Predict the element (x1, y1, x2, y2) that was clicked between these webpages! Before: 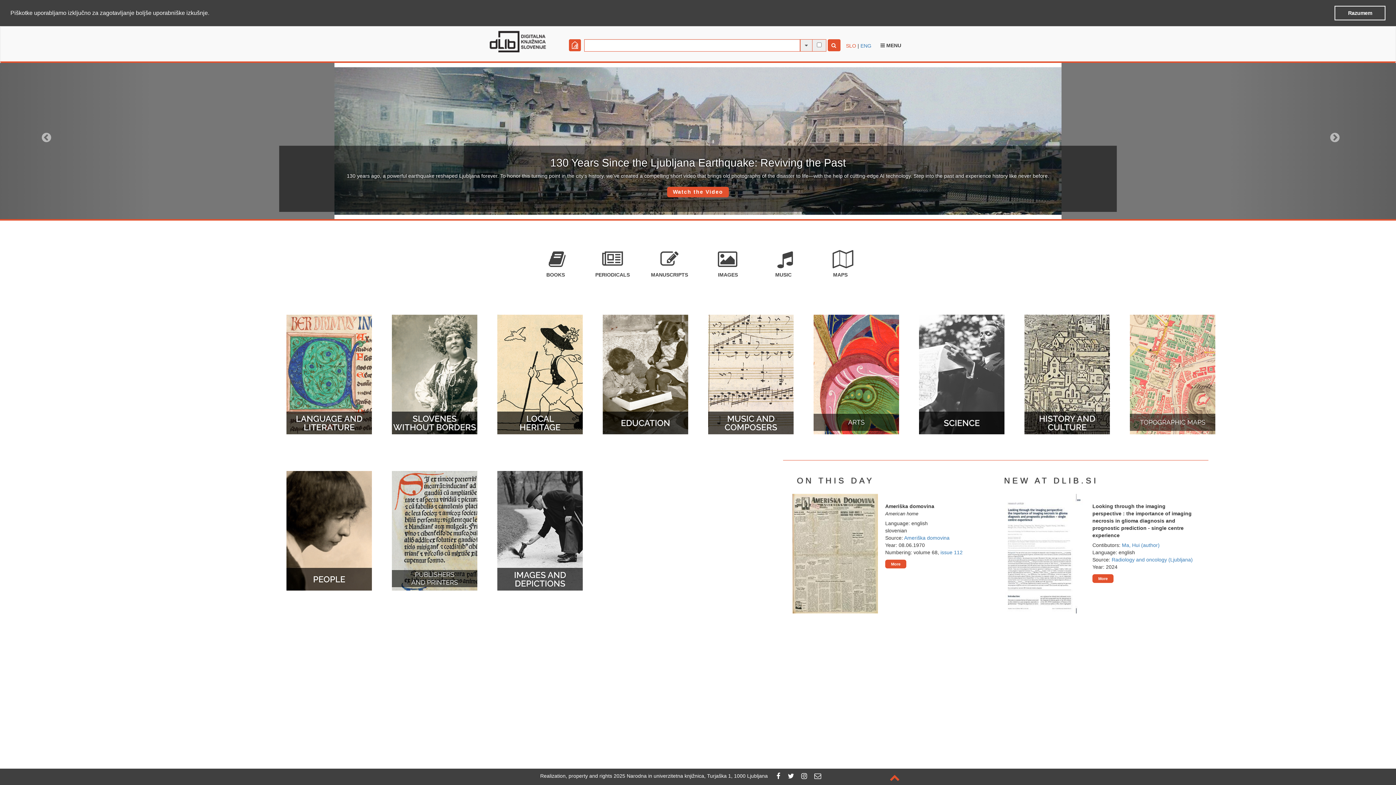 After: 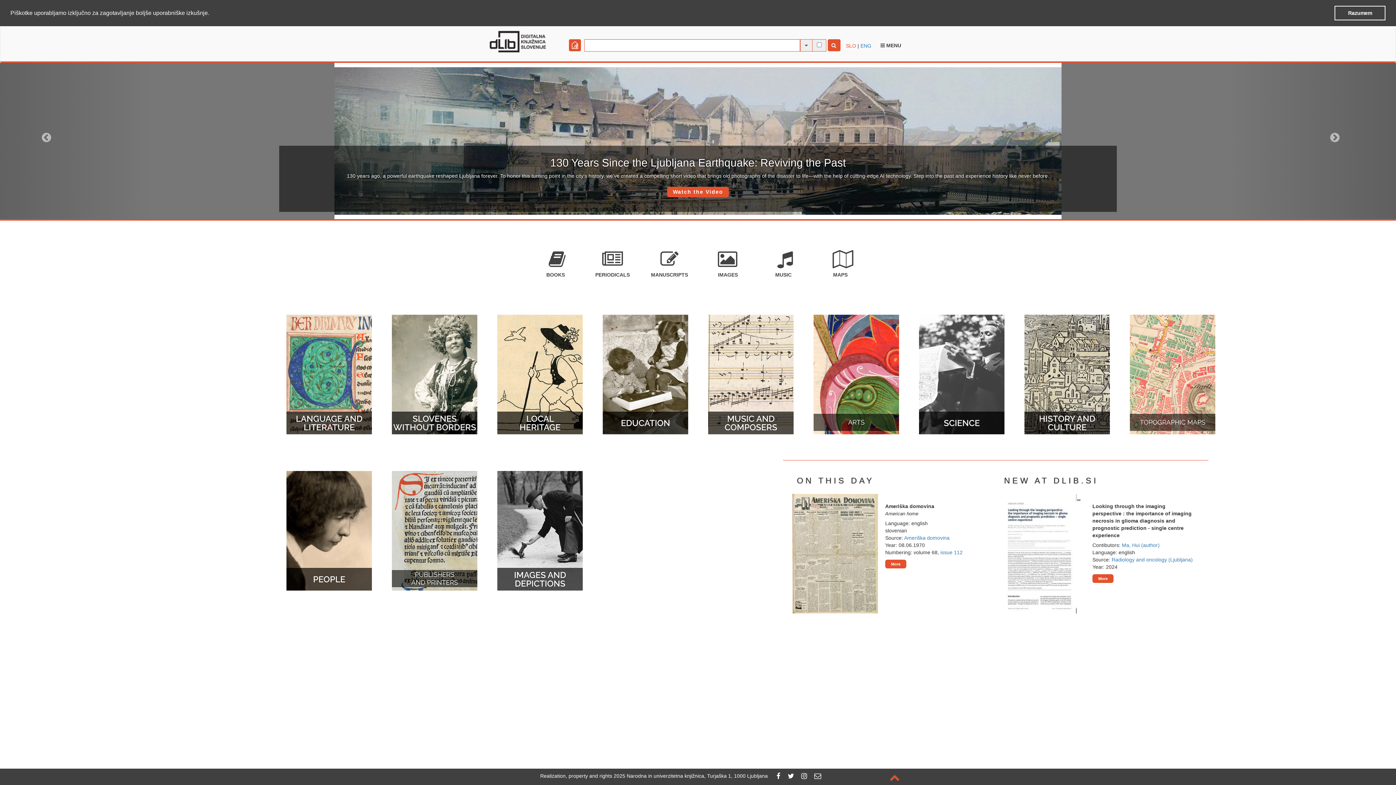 Action: bbox: (487, 38, 549, 43)